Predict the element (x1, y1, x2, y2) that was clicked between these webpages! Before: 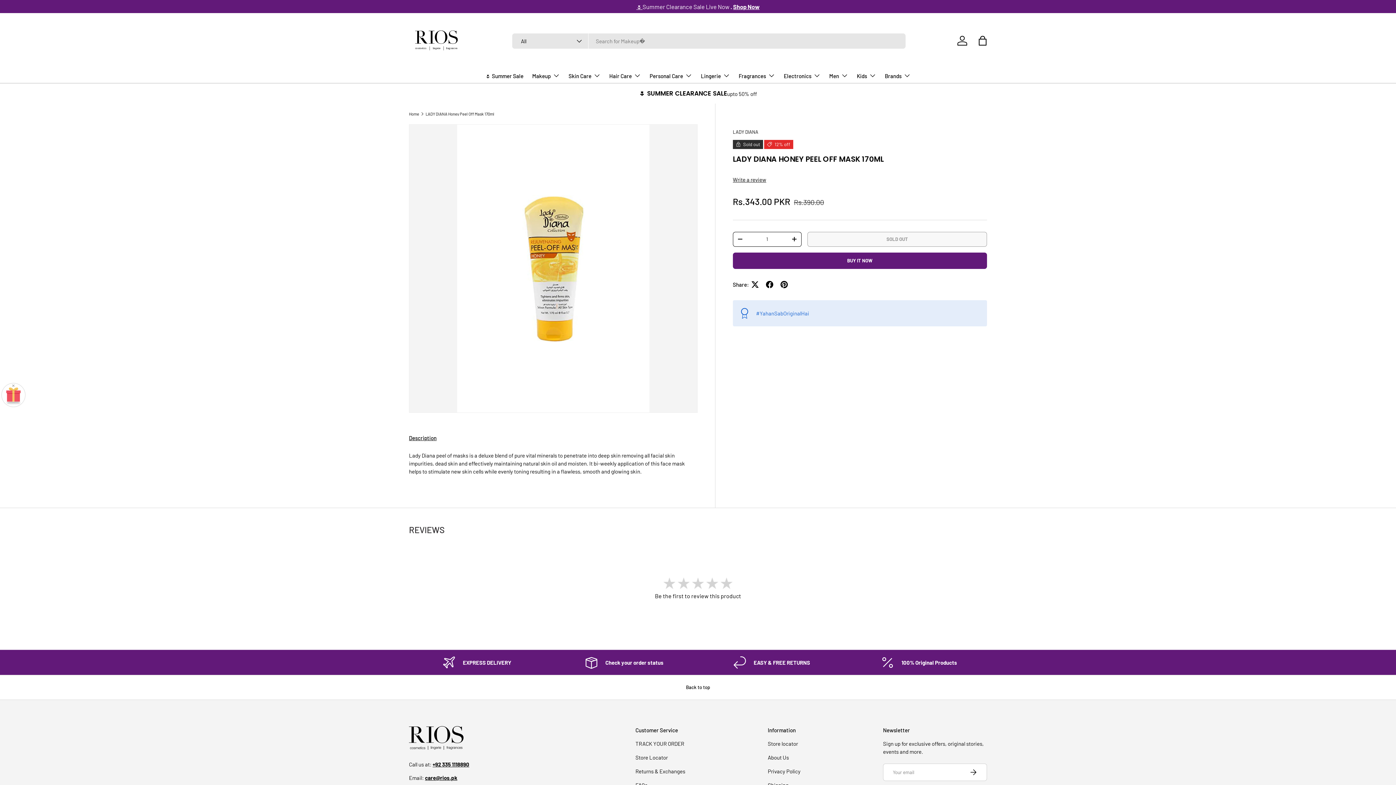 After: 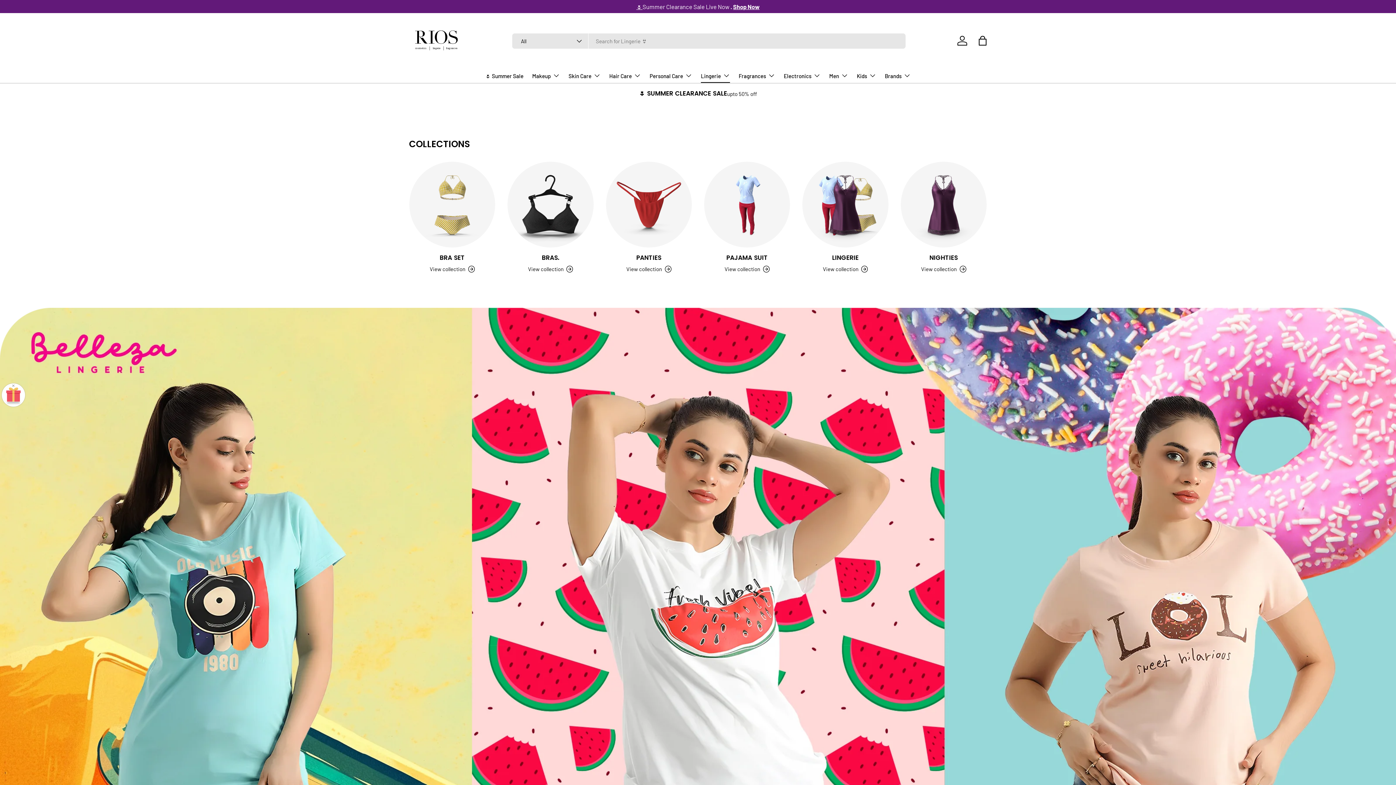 Action: label: Lingerie bbox: (701, 68, 730, 82)